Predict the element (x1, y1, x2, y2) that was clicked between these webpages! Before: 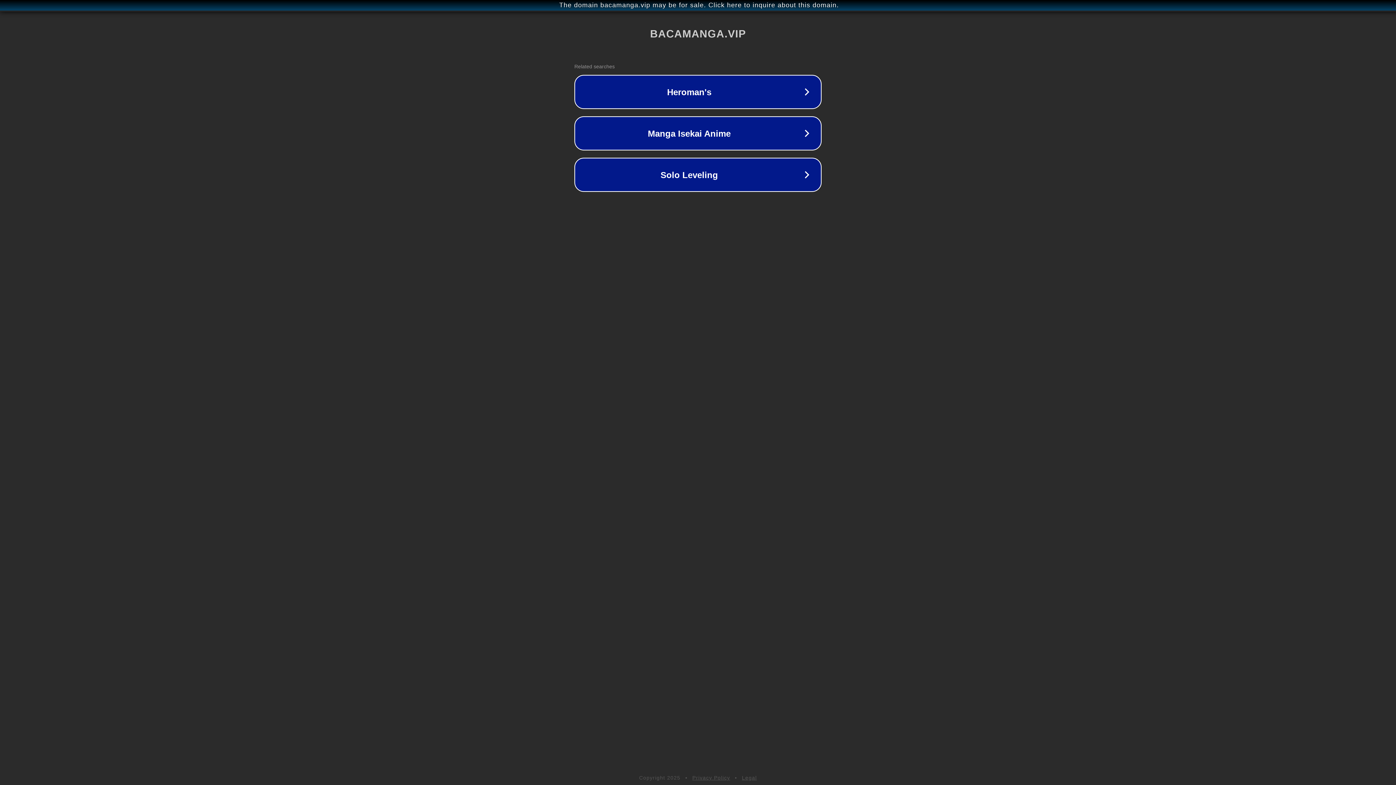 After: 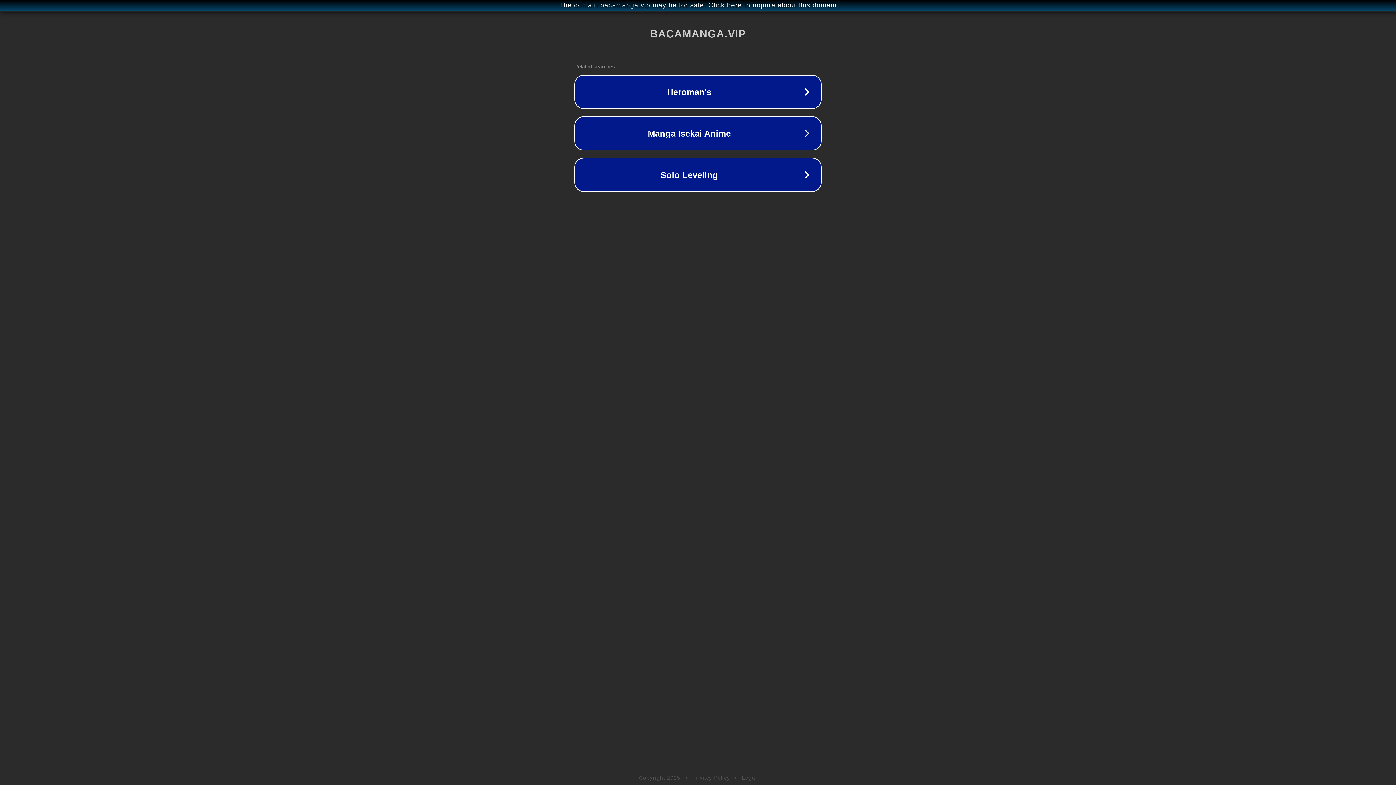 Action: label: Privacy Policy bbox: (692, 775, 730, 781)